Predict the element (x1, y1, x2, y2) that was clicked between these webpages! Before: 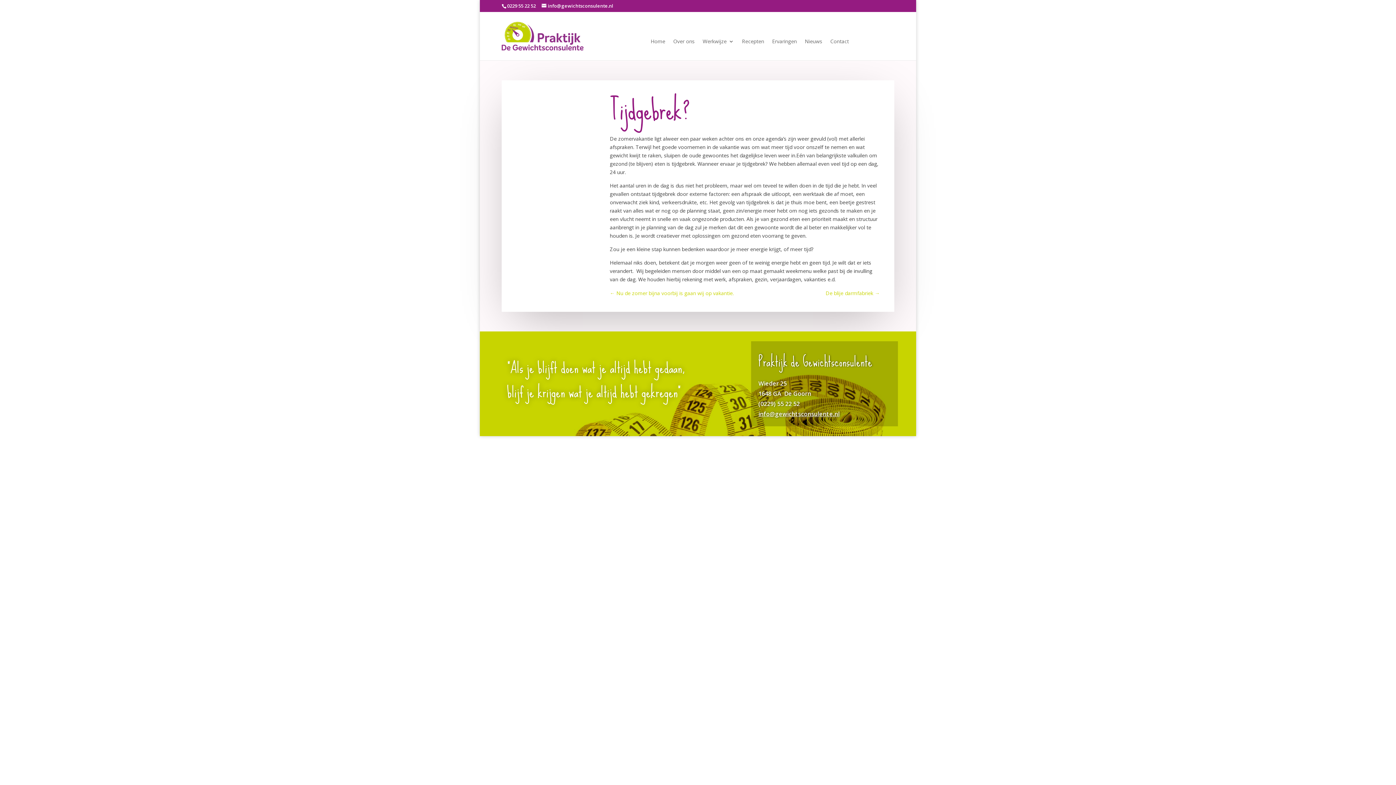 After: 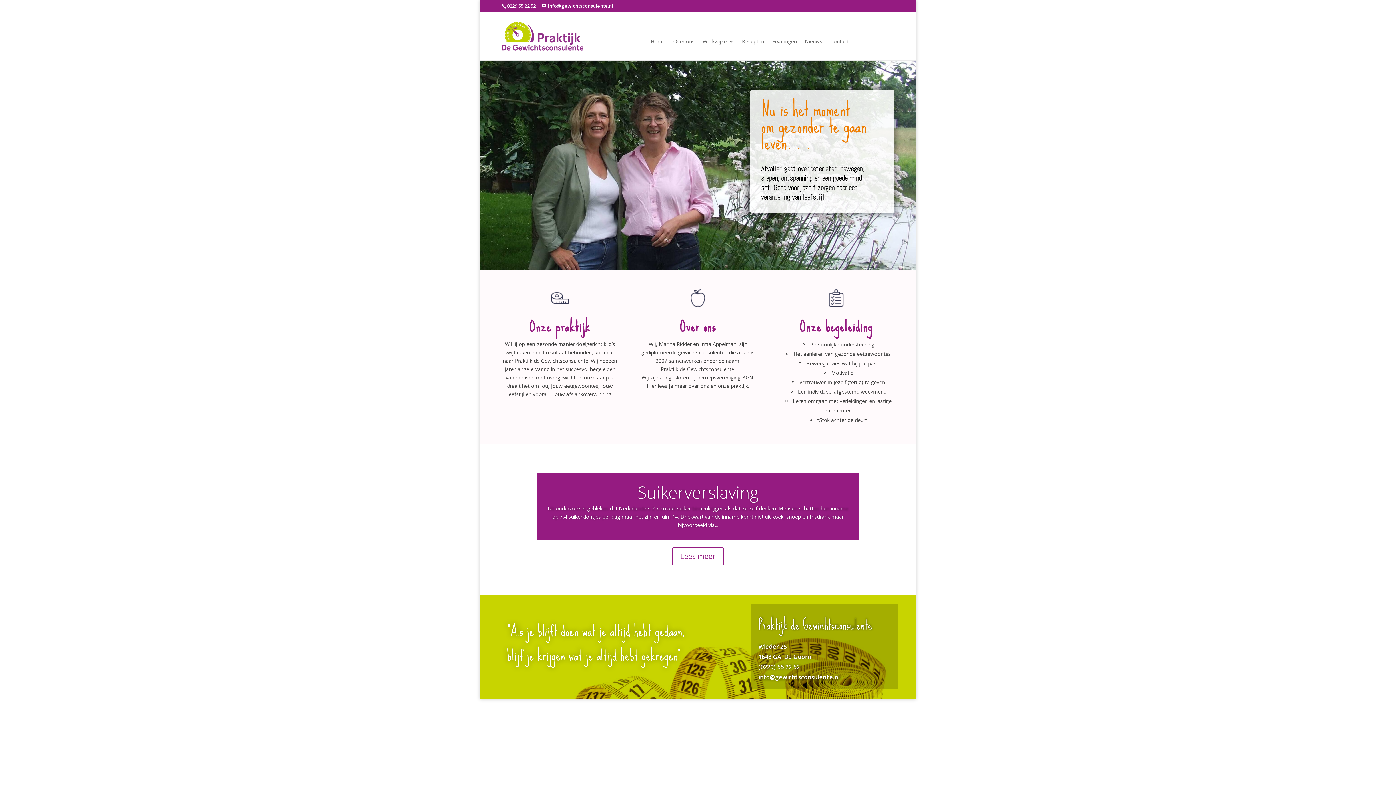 Action: bbox: (650, 38, 665, 46) label: Home